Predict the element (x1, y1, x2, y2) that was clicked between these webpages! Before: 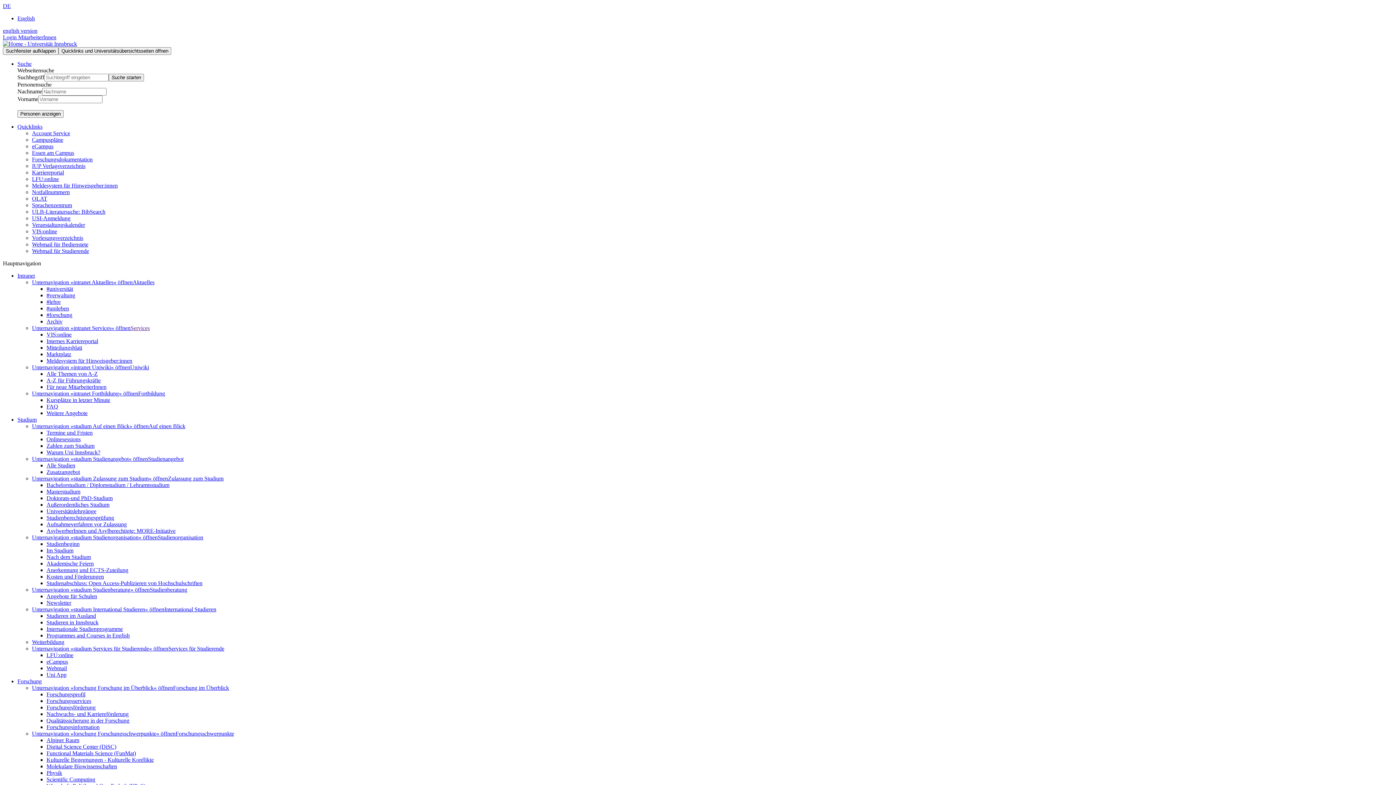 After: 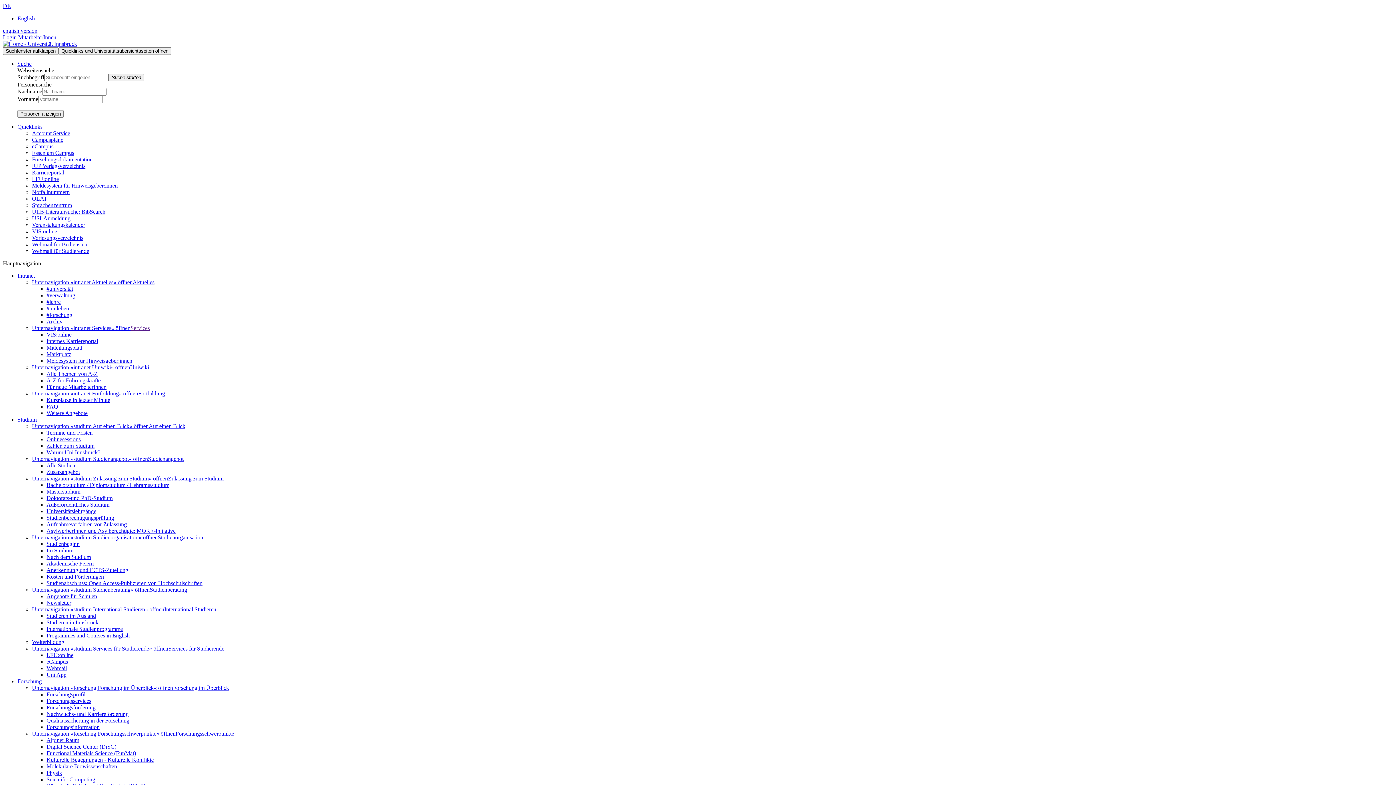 Action: bbox: (17, 60, 31, 66) label: Suchmenü aufklappen